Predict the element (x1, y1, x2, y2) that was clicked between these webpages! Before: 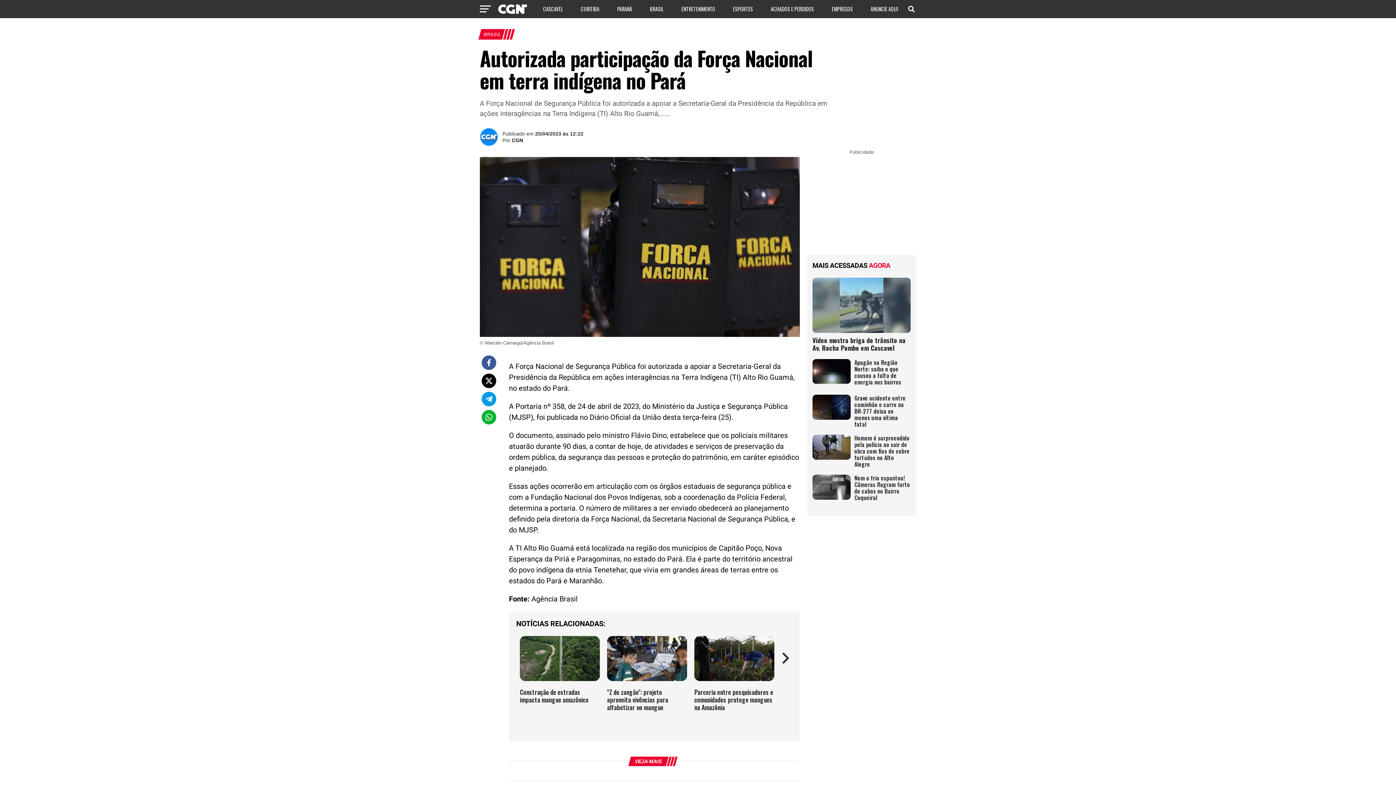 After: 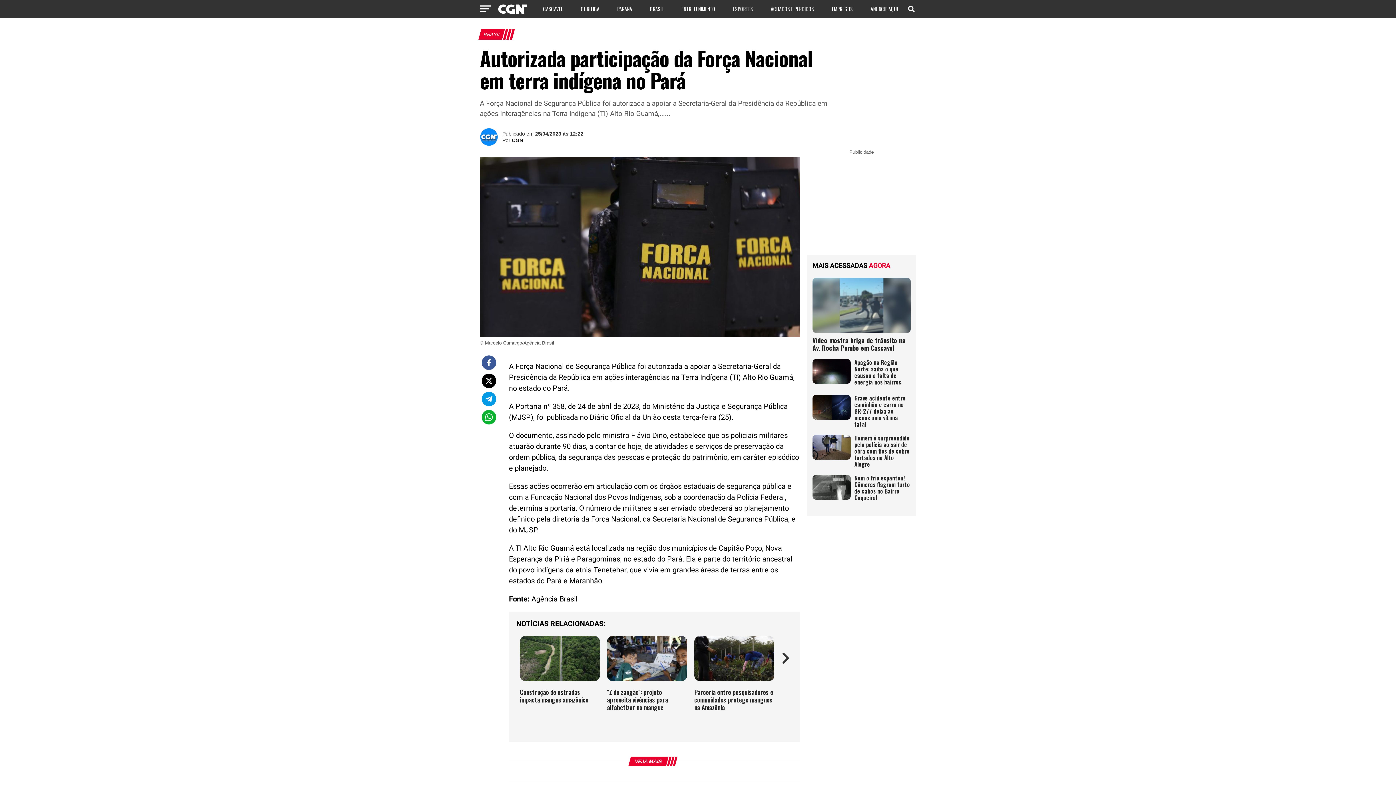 Action: bbox: (480, 410, 498, 424) label: share